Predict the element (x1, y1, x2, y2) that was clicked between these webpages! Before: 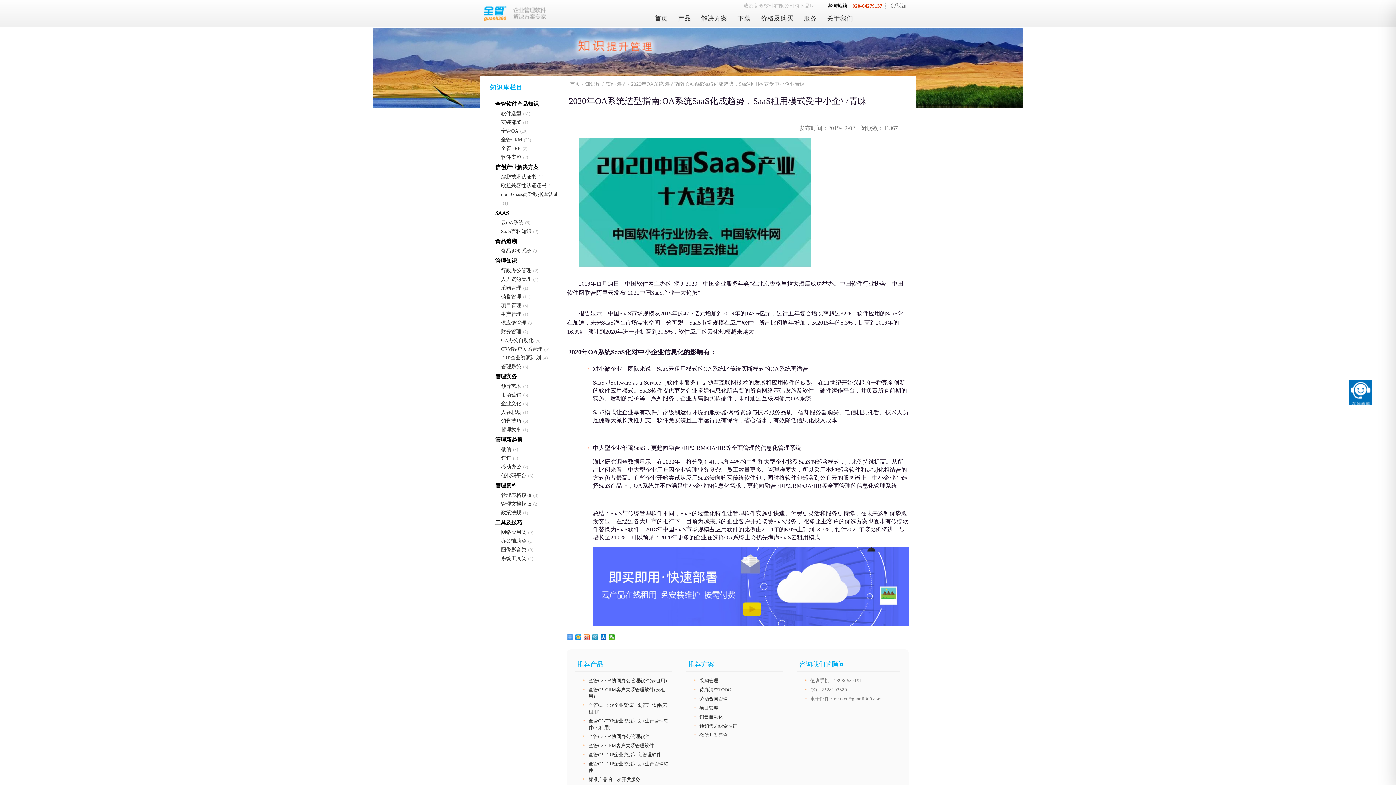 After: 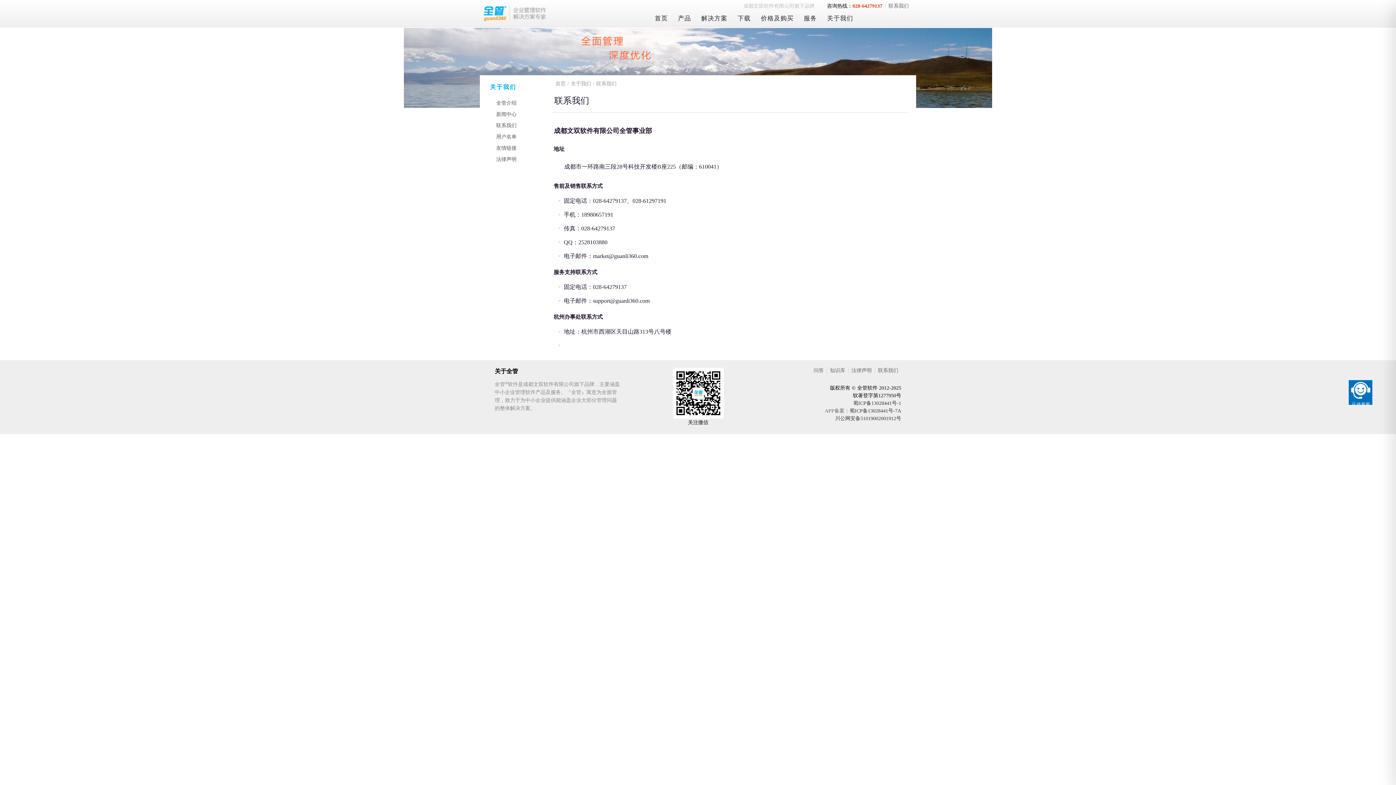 Action: bbox: (885, 3, 912, 8) label: 联系我们